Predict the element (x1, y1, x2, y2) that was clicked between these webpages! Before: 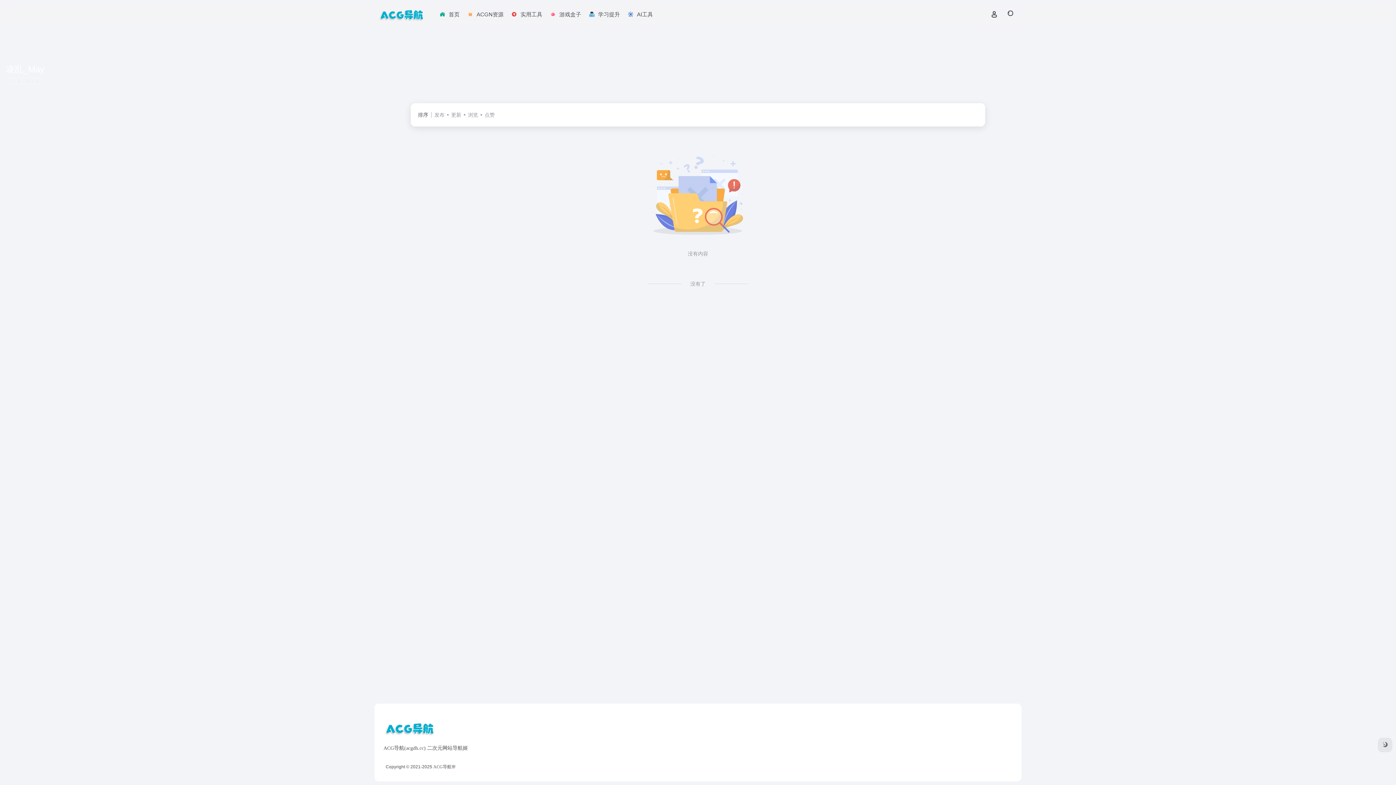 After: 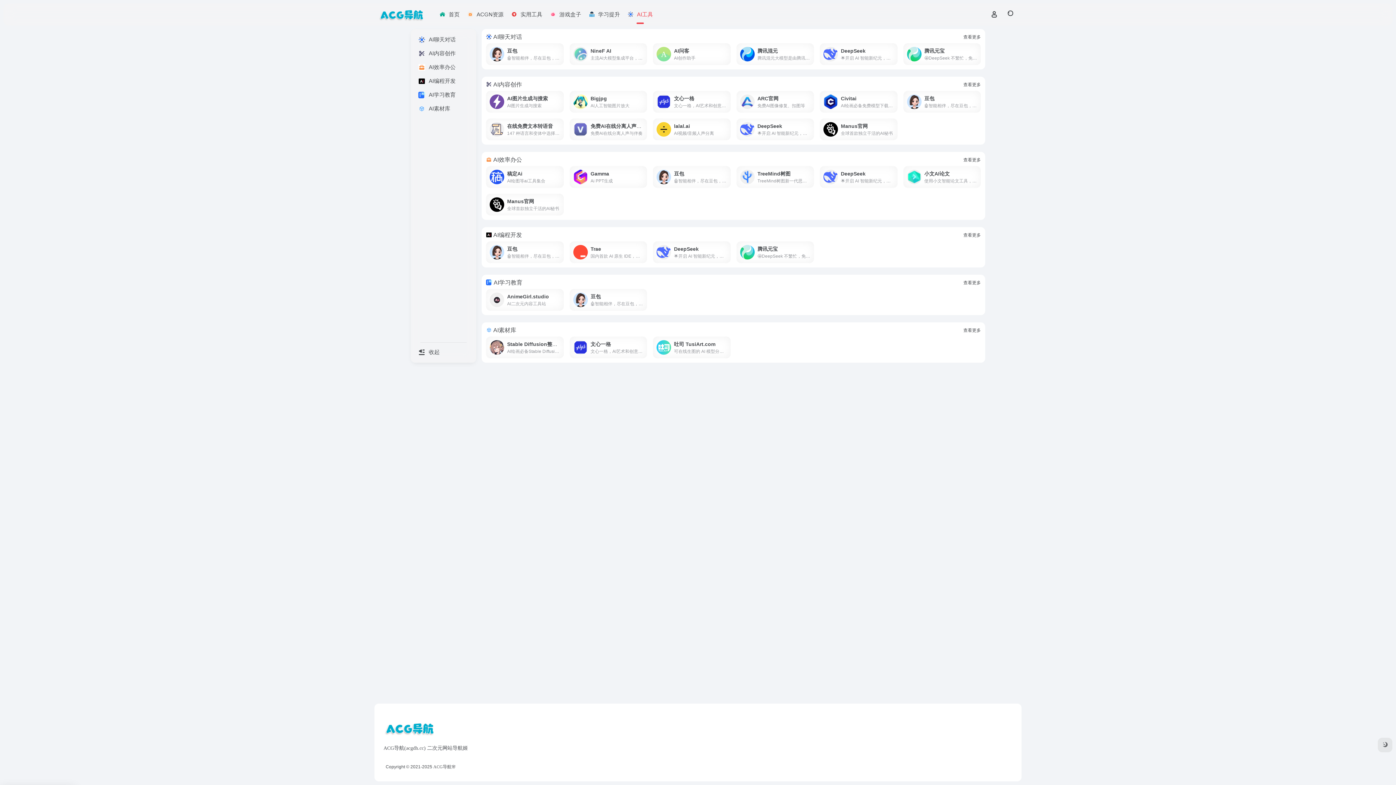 Action: bbox: (623, 5, 656, 24) label: AI工具